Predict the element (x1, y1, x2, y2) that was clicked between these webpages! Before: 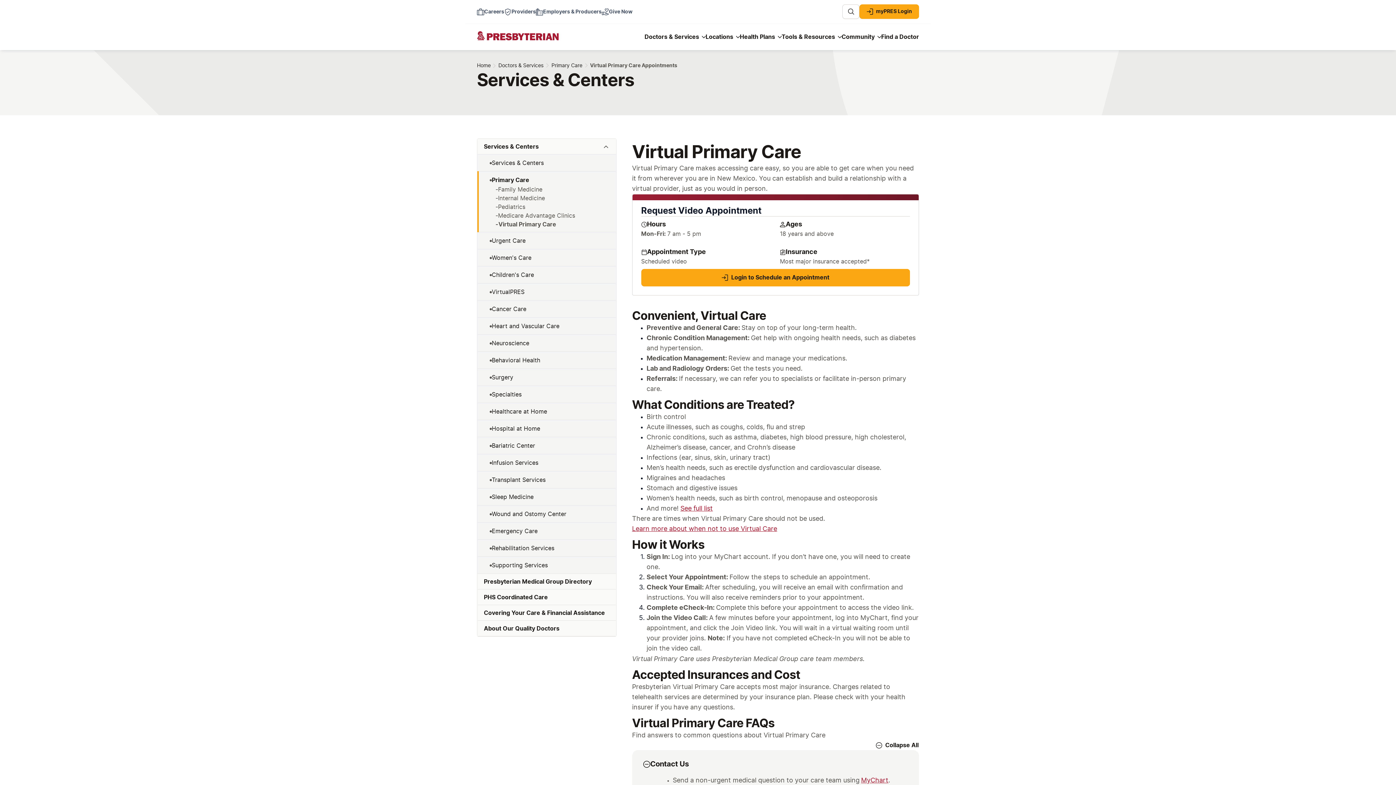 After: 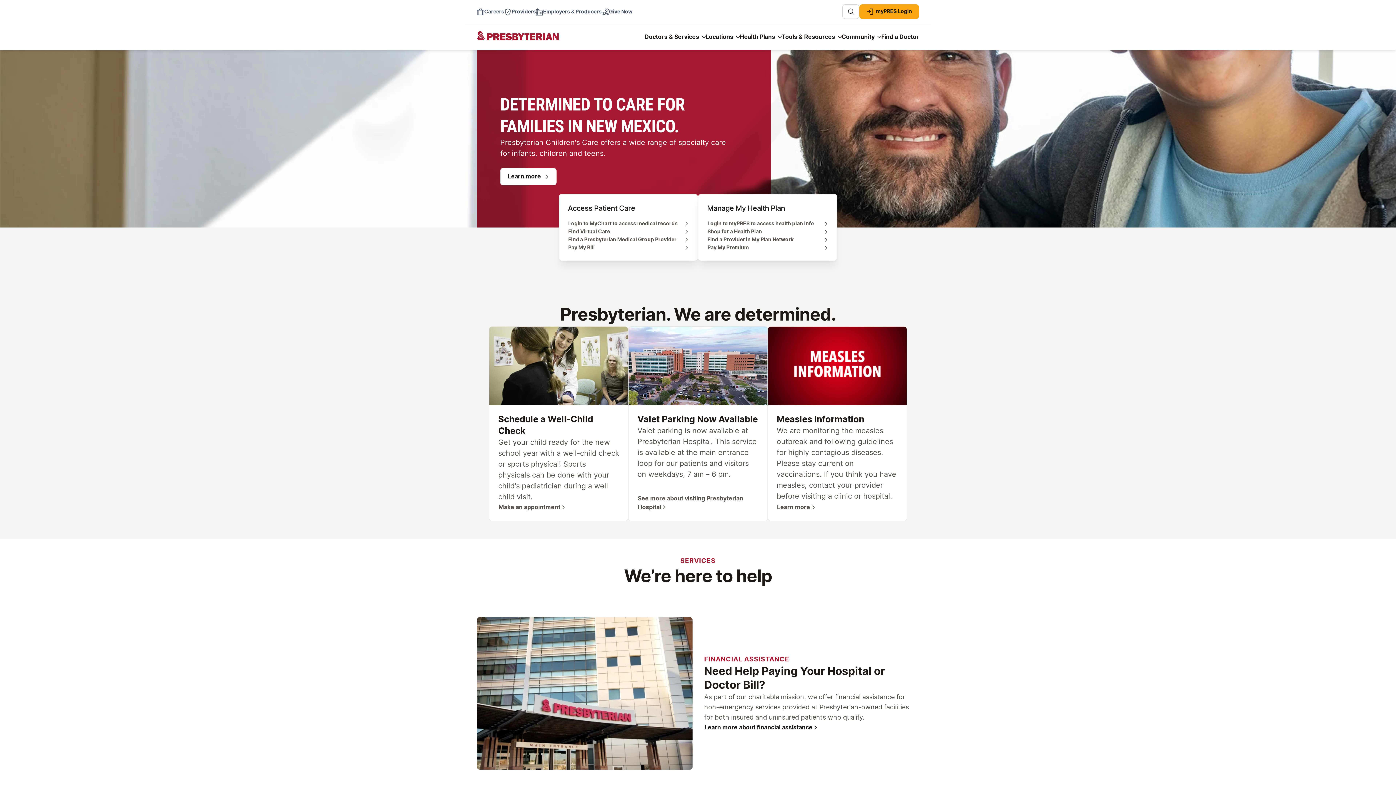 Action: label: Home Page bbox: (477, 62, 490, 69)